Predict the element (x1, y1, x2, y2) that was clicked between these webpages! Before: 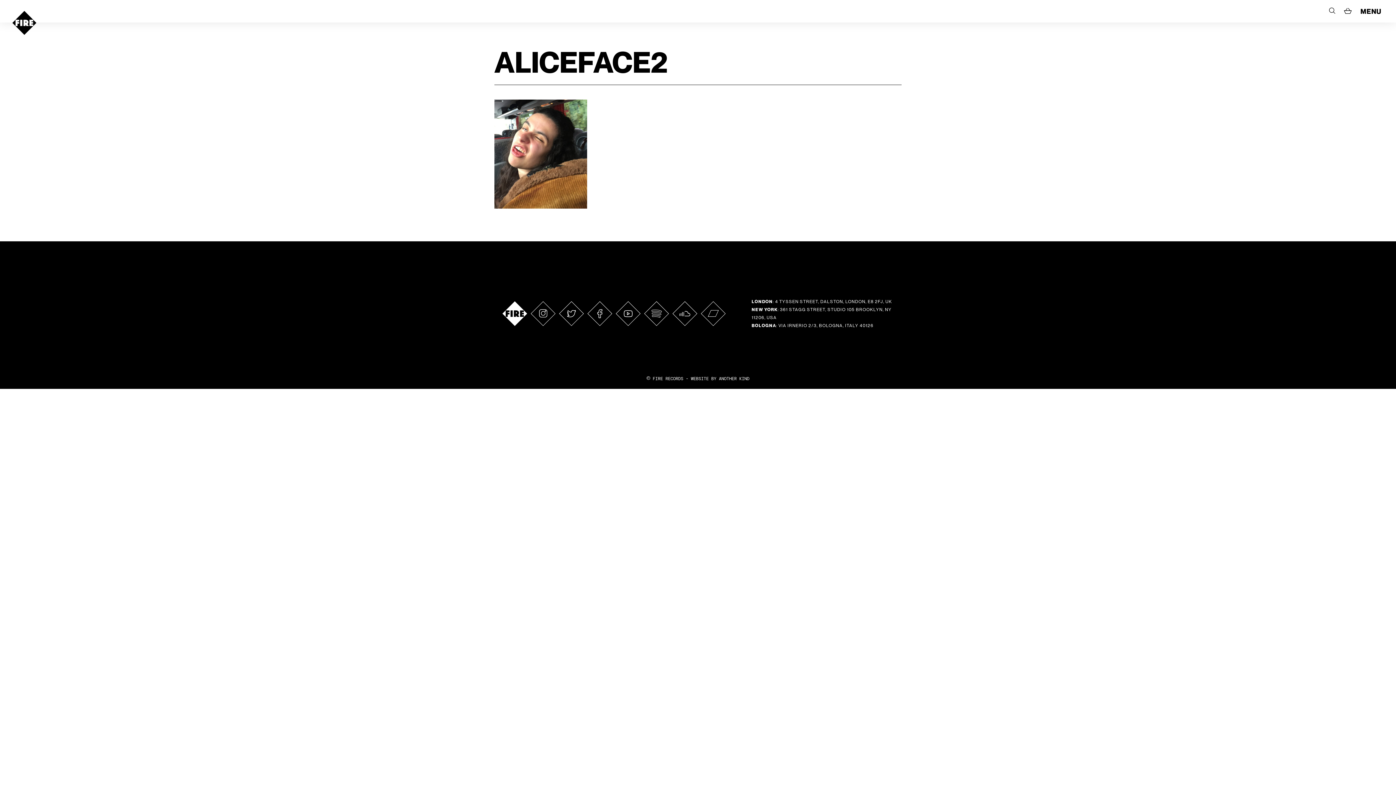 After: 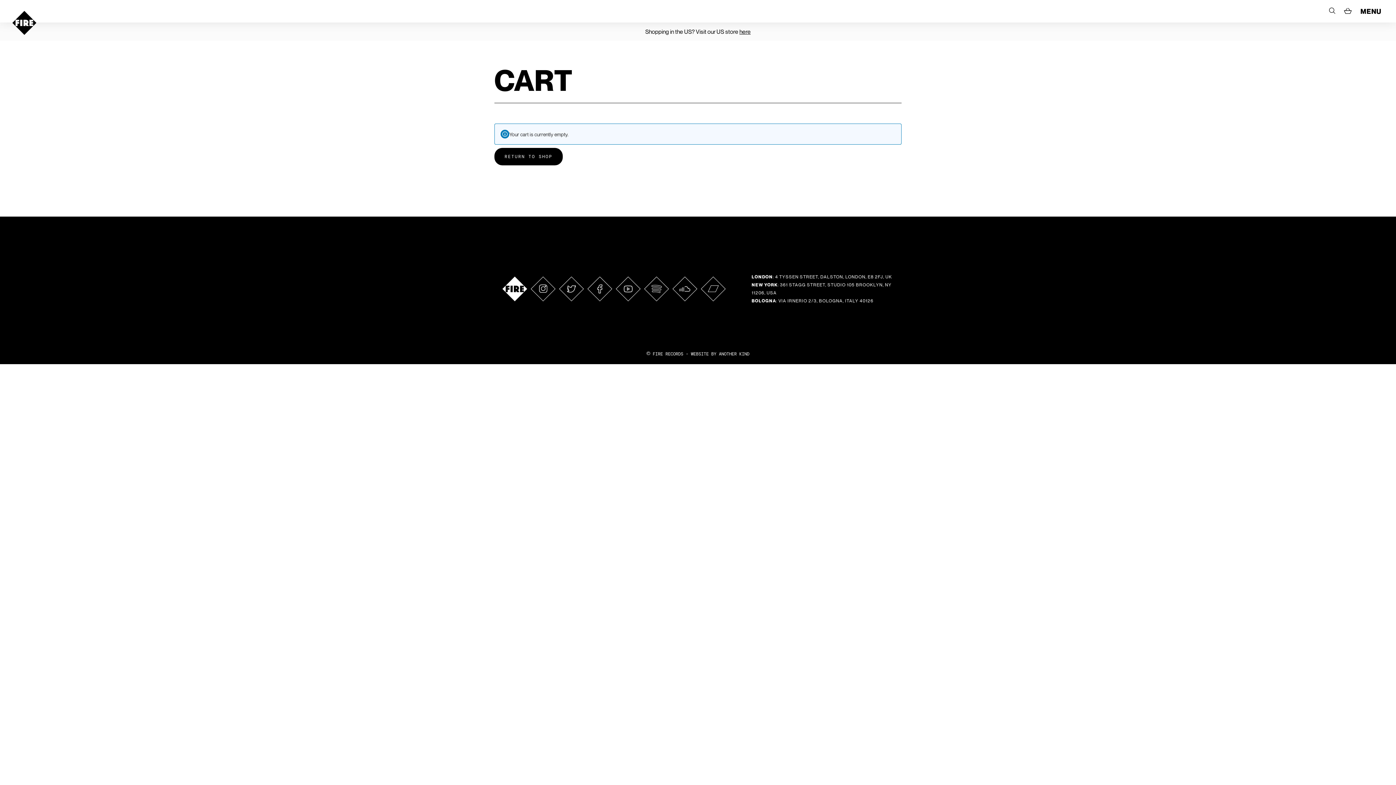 Action: bbox: (1344, 7, 1352, 13)